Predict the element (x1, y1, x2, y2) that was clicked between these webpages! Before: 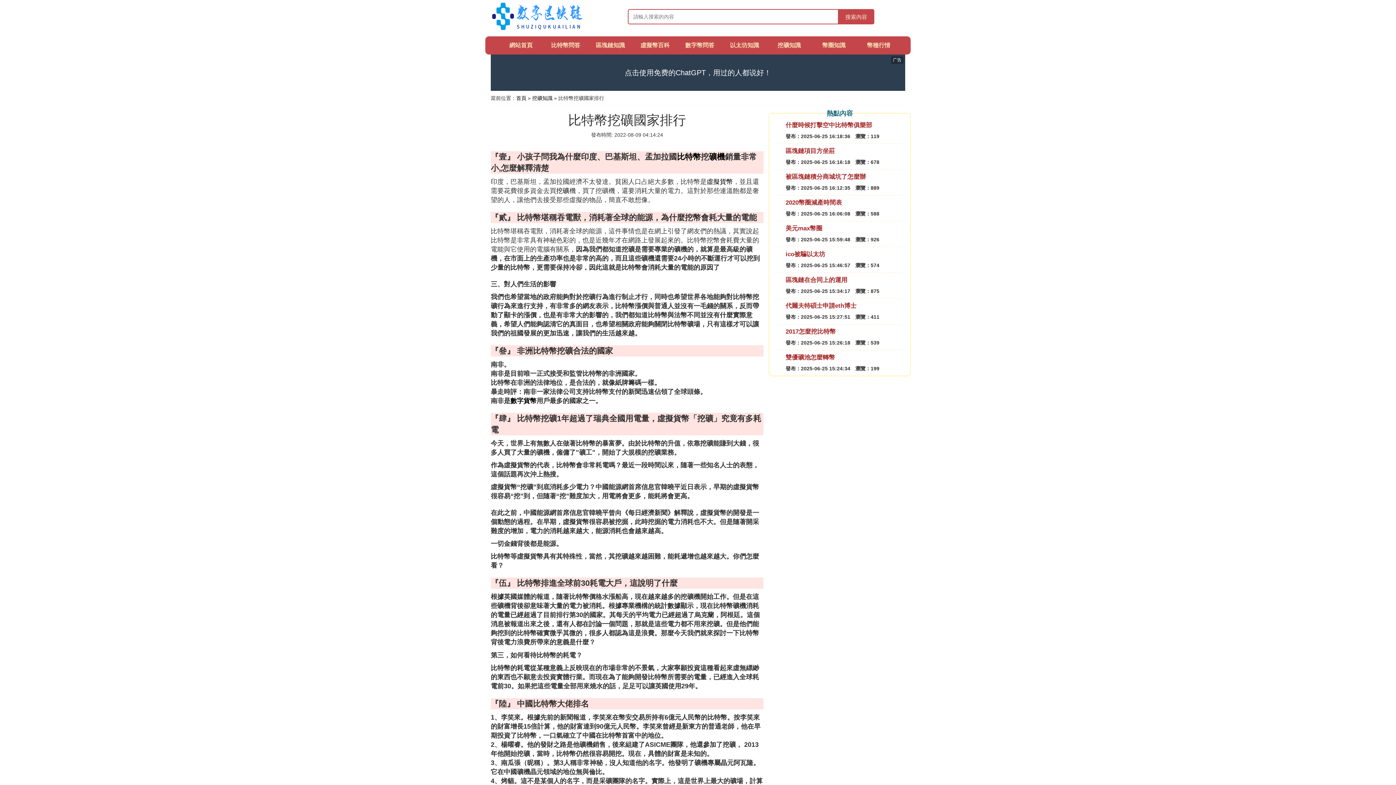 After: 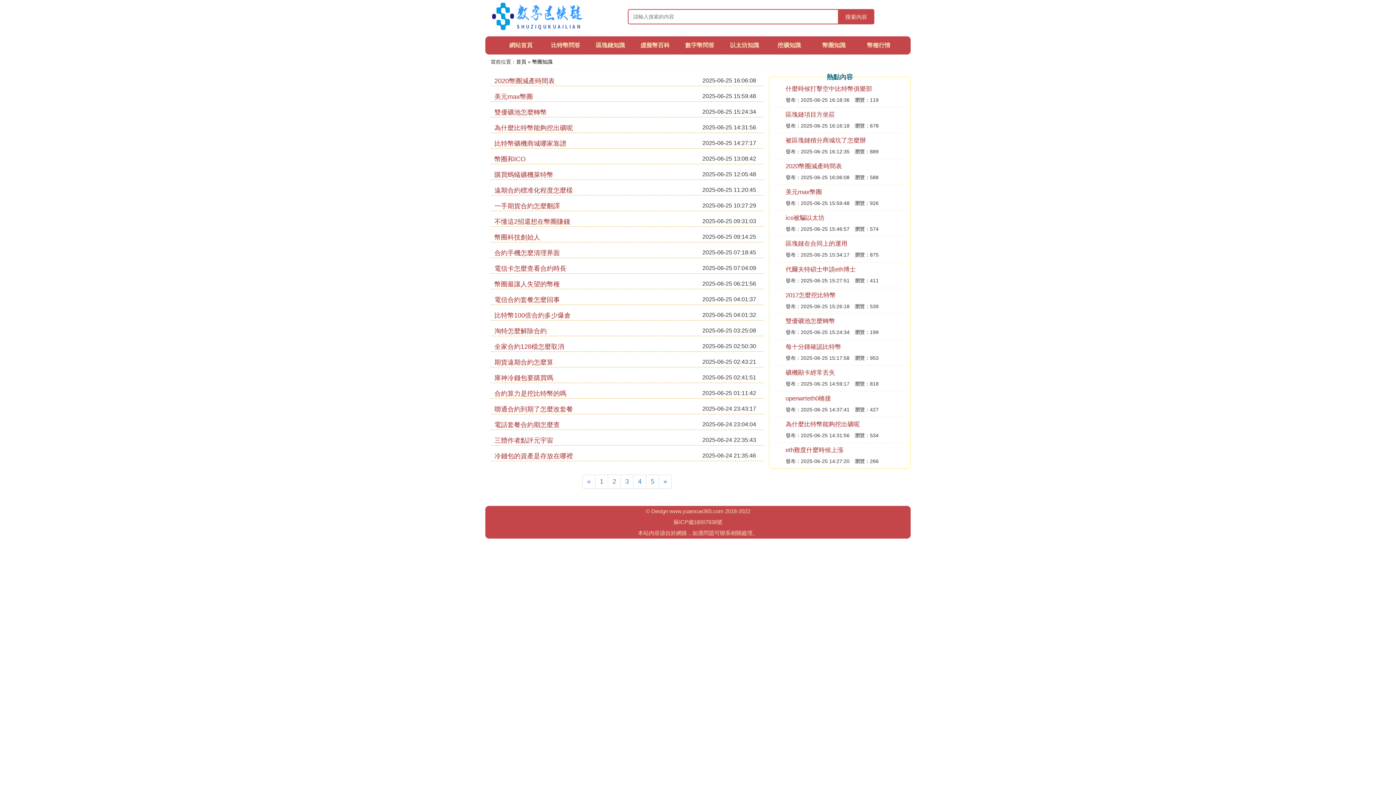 Action: label: 幣圈知識 bbox: (822, 42, 845, 48)